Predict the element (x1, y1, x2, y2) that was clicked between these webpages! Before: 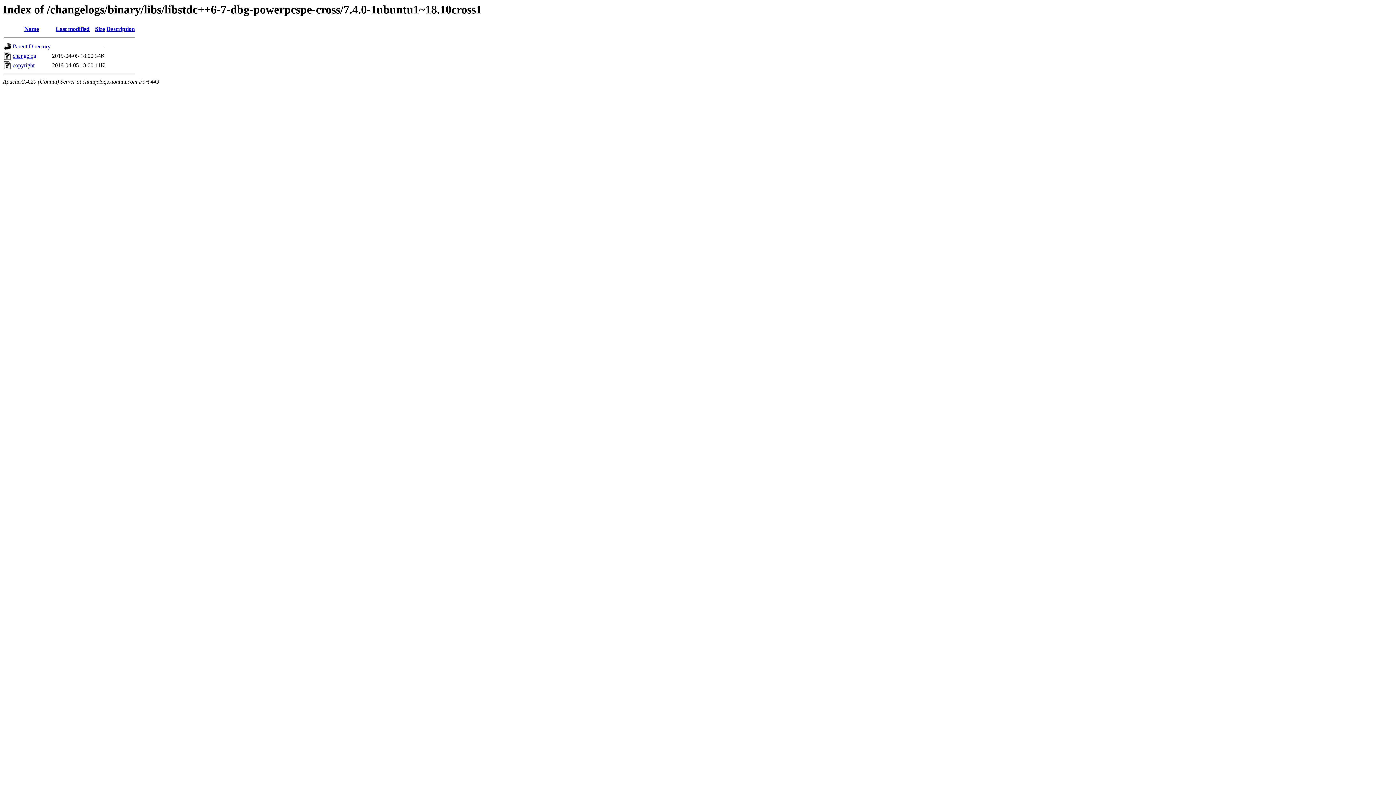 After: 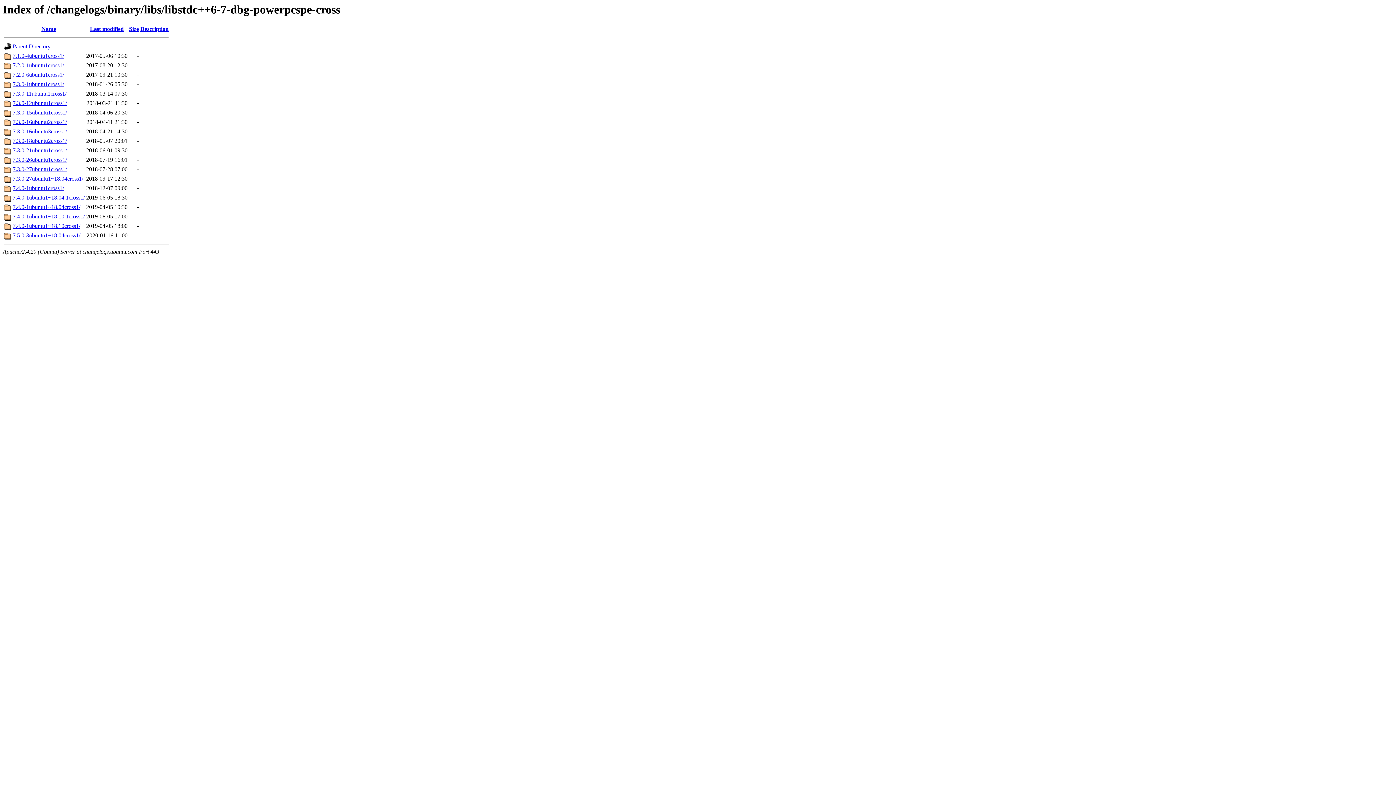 Action: label: Parent Directory bbox: (12, 43, 50, 49)